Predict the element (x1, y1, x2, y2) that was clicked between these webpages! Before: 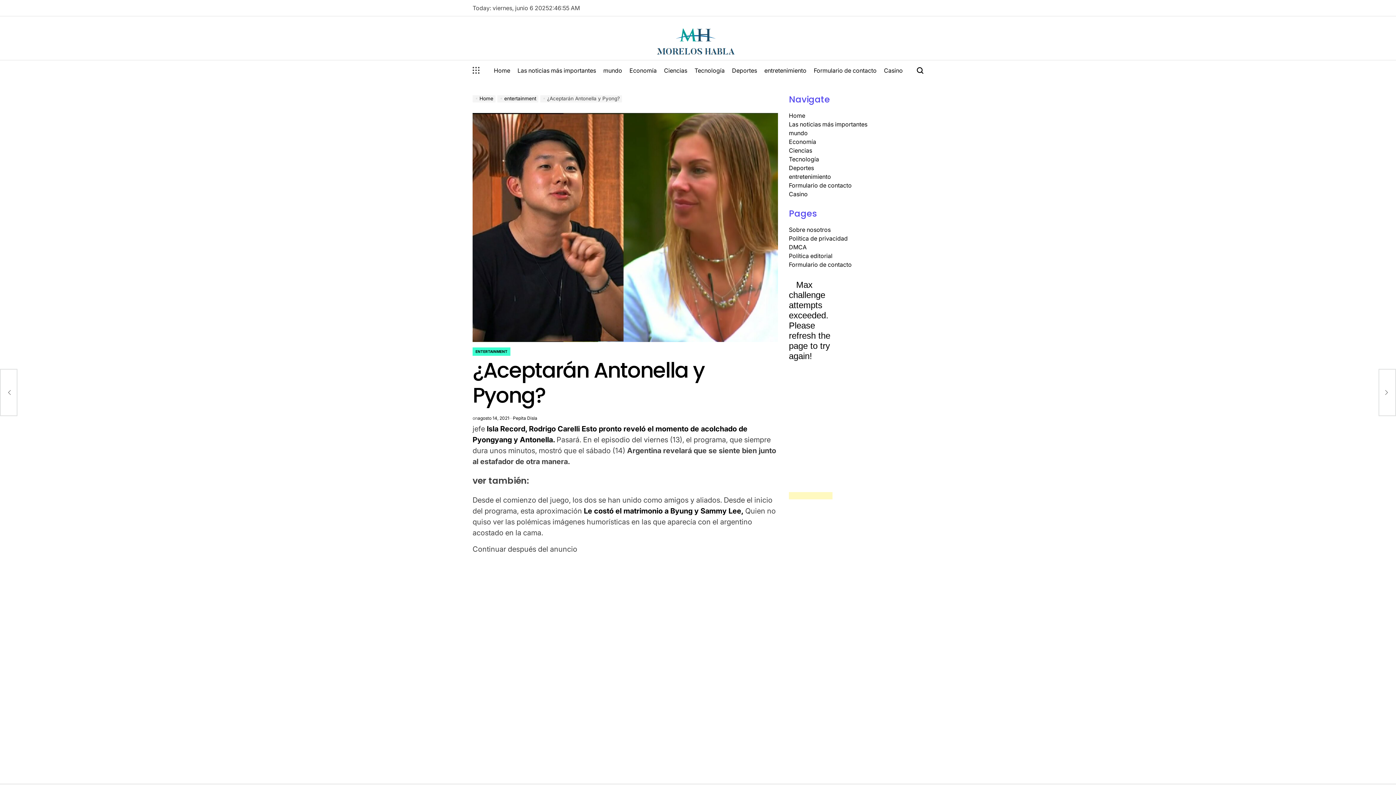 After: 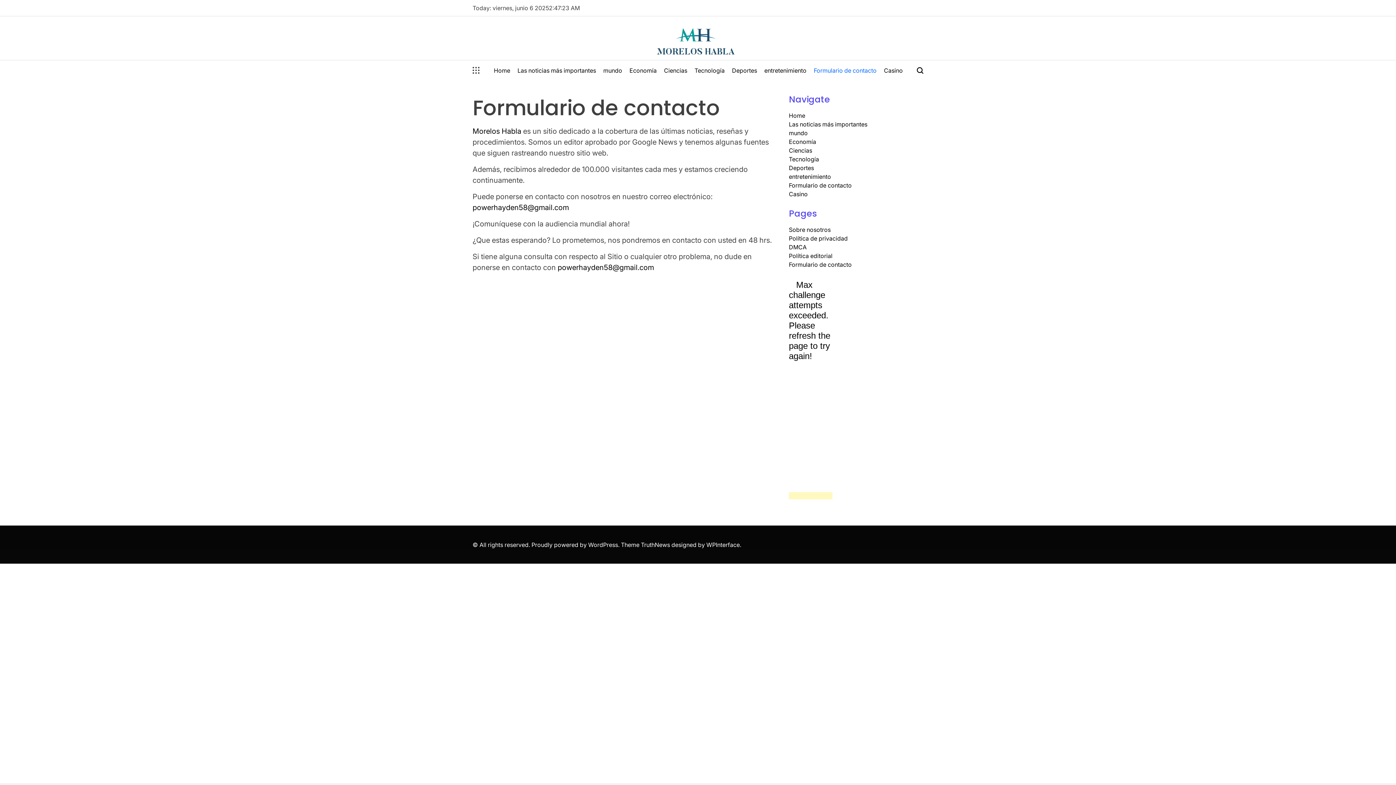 Action: bbox: (810, 60, 880, 80) label: Formulario de contacto